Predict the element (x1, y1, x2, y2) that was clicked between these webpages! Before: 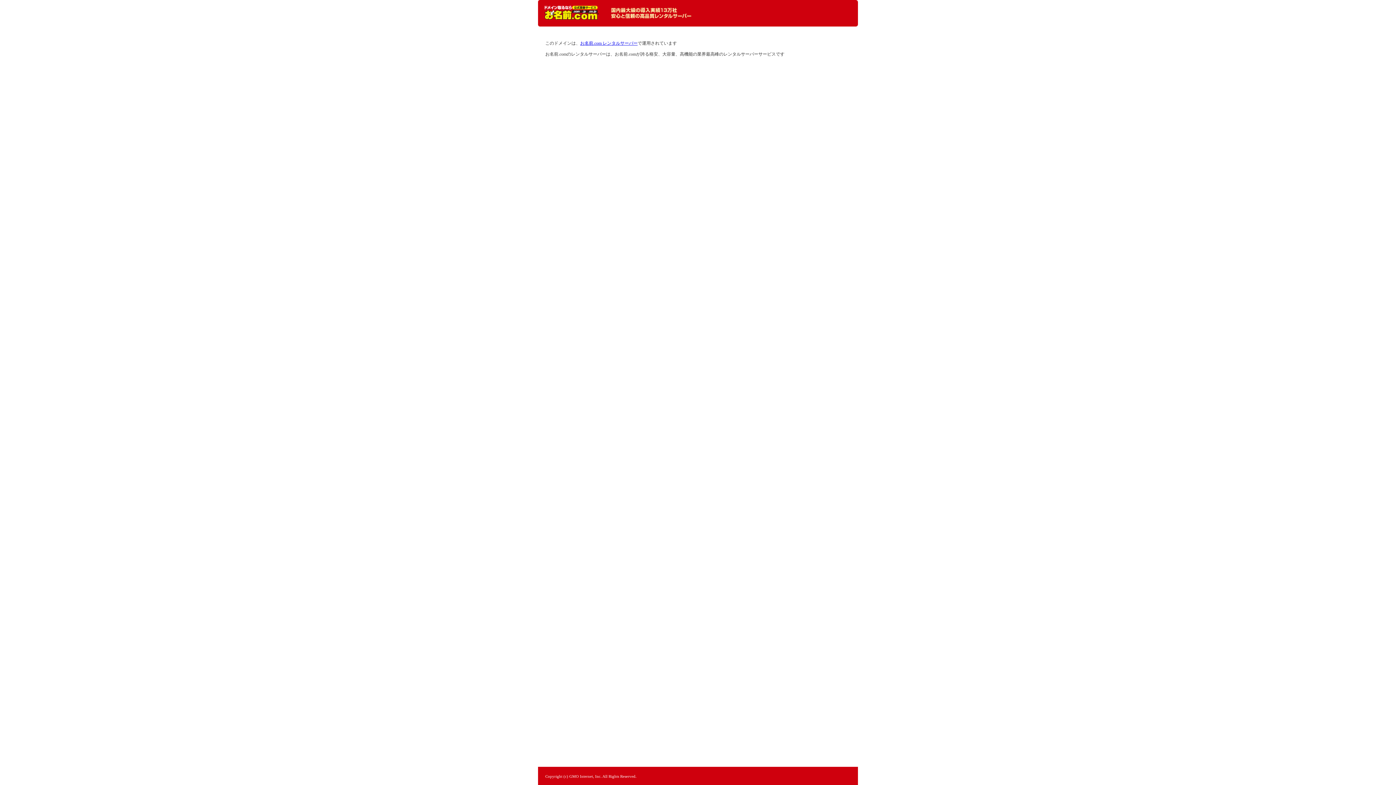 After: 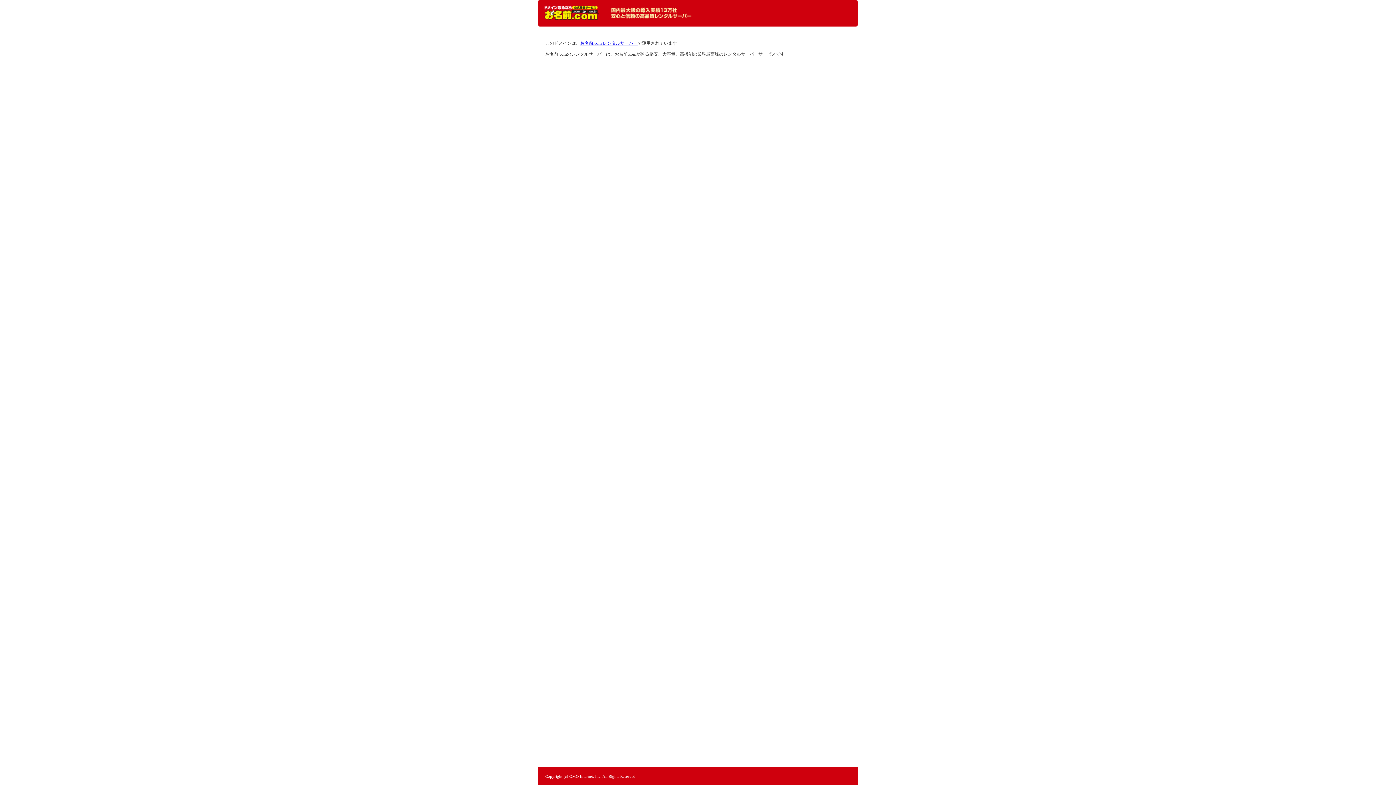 Action: bbox: (544, 5, 598, 20) label: レンタルサーバーなら お名前.com レンタルサーバー